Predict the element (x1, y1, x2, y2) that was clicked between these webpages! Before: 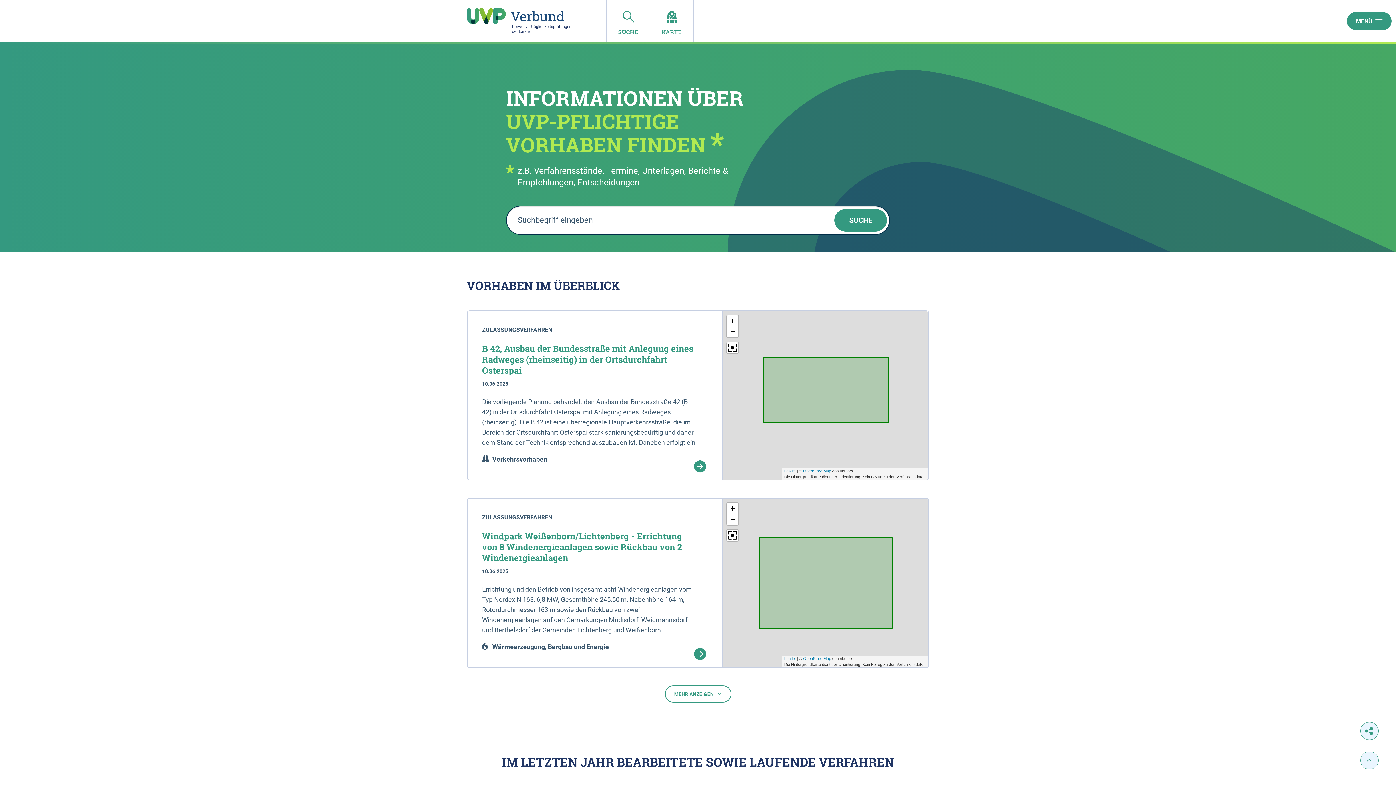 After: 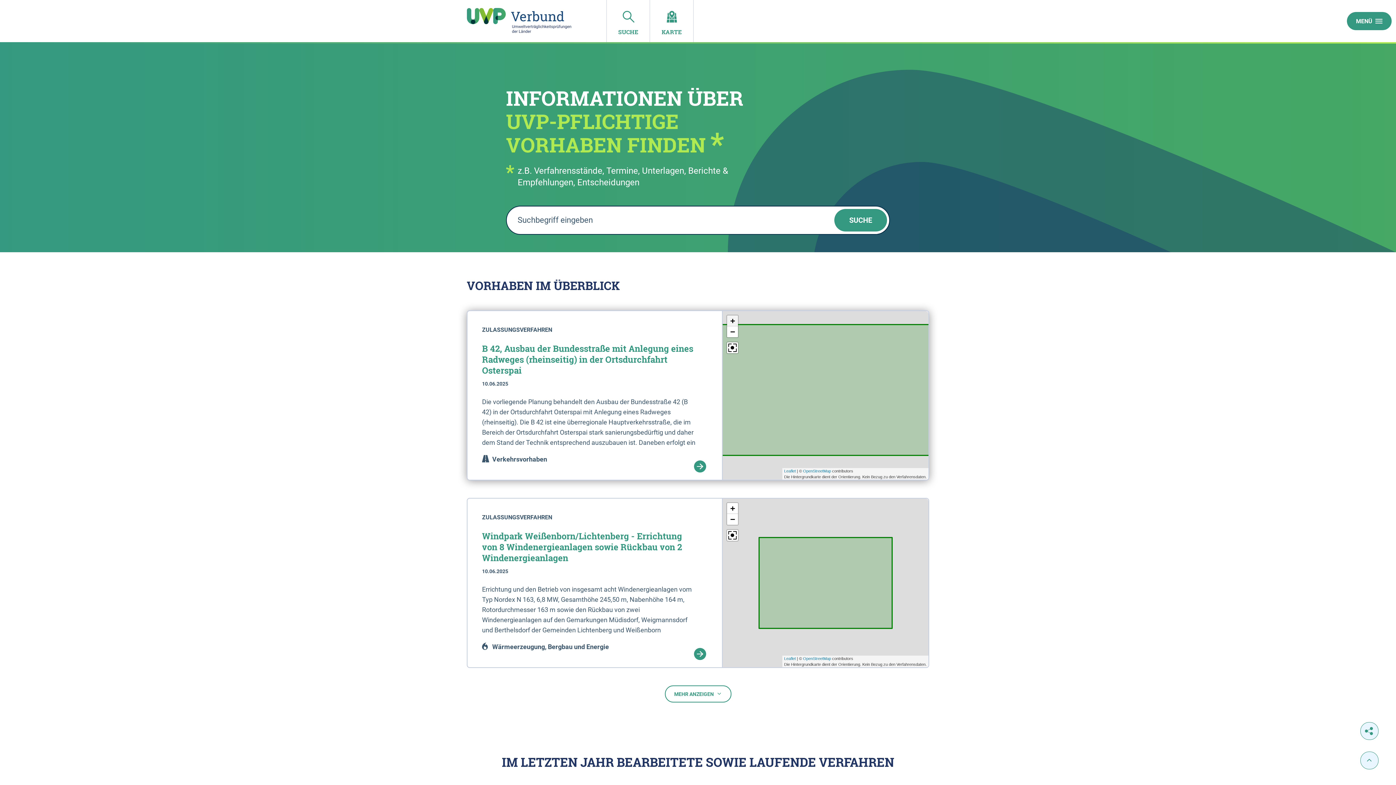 Action: label: Zoom in bbox: (727, 315, 738, 326)